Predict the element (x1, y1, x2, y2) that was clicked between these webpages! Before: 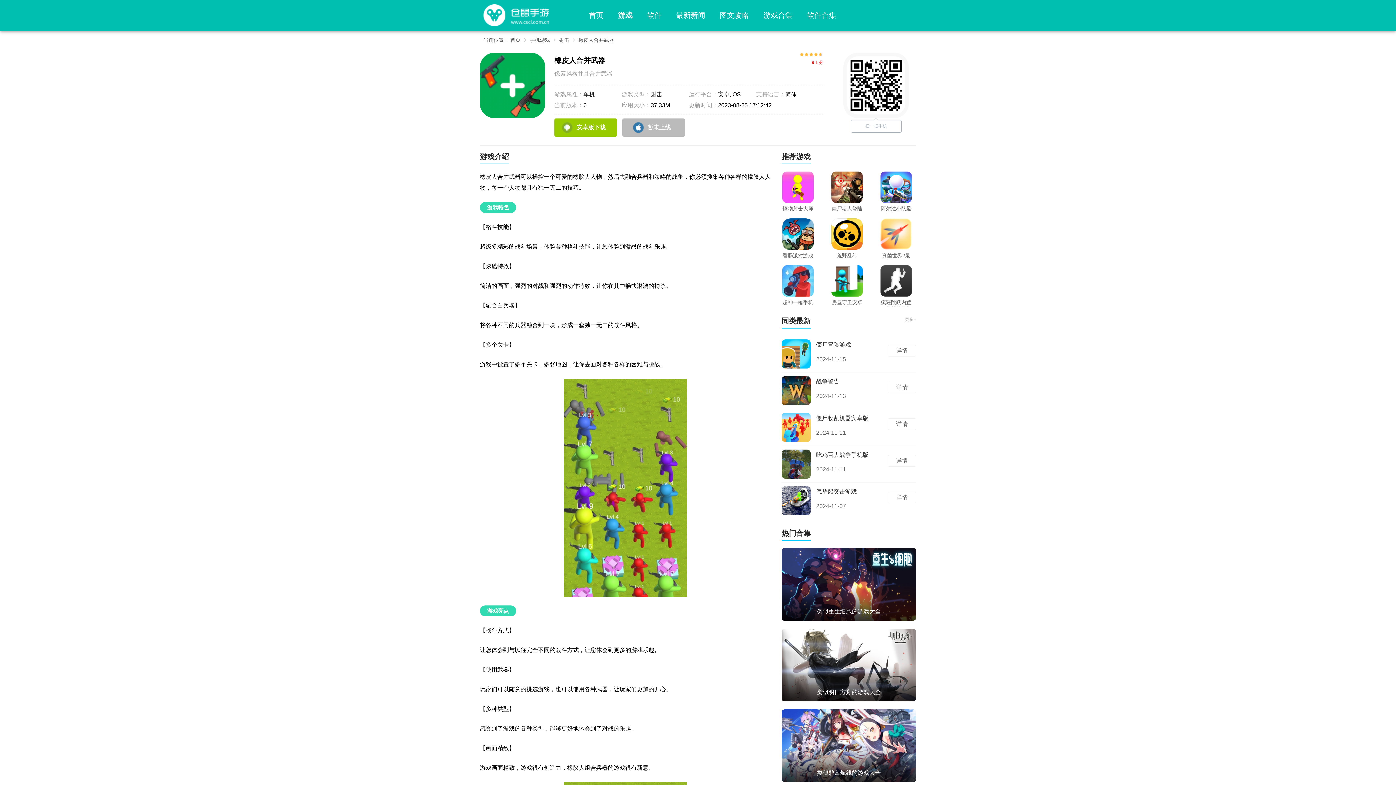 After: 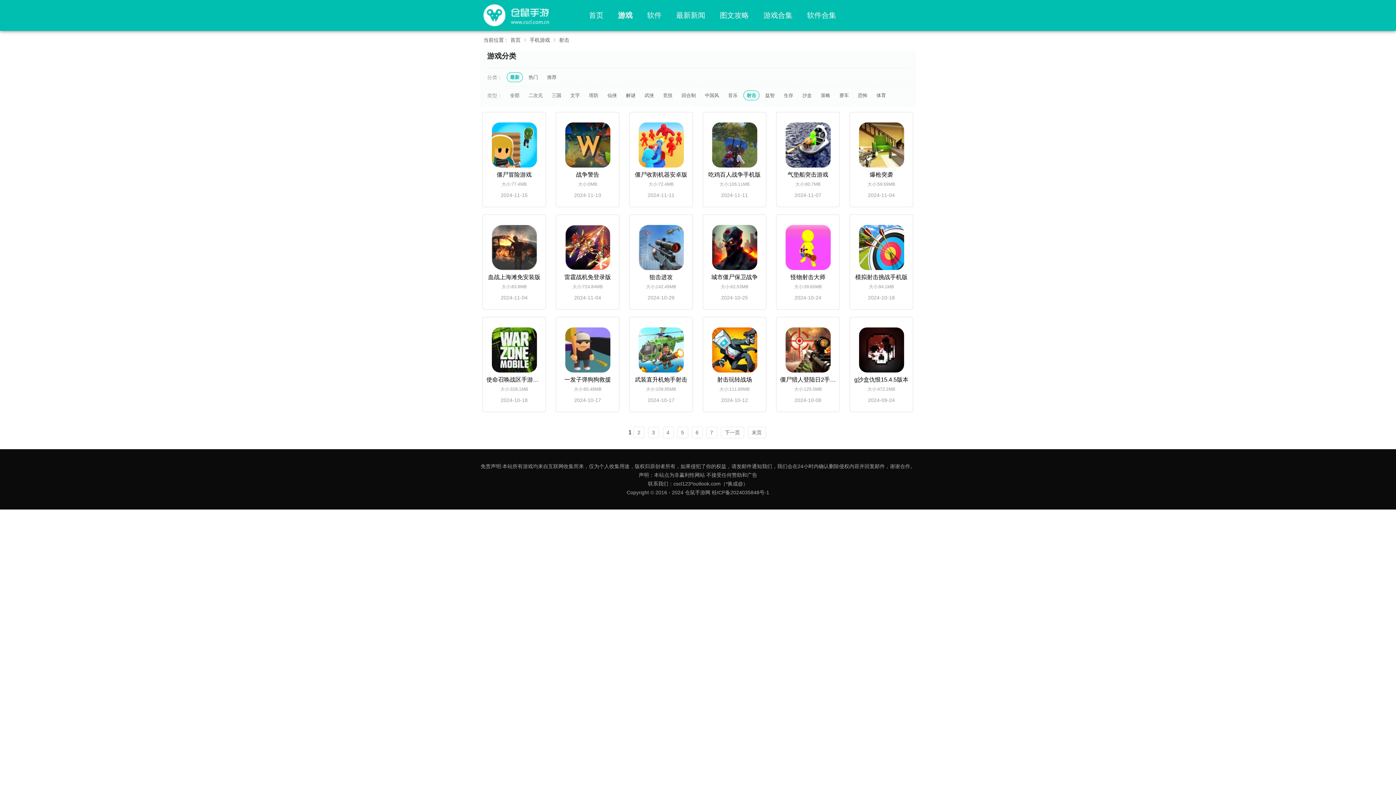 Action: label: 射击 bbox: (555, 36, 574, 43)